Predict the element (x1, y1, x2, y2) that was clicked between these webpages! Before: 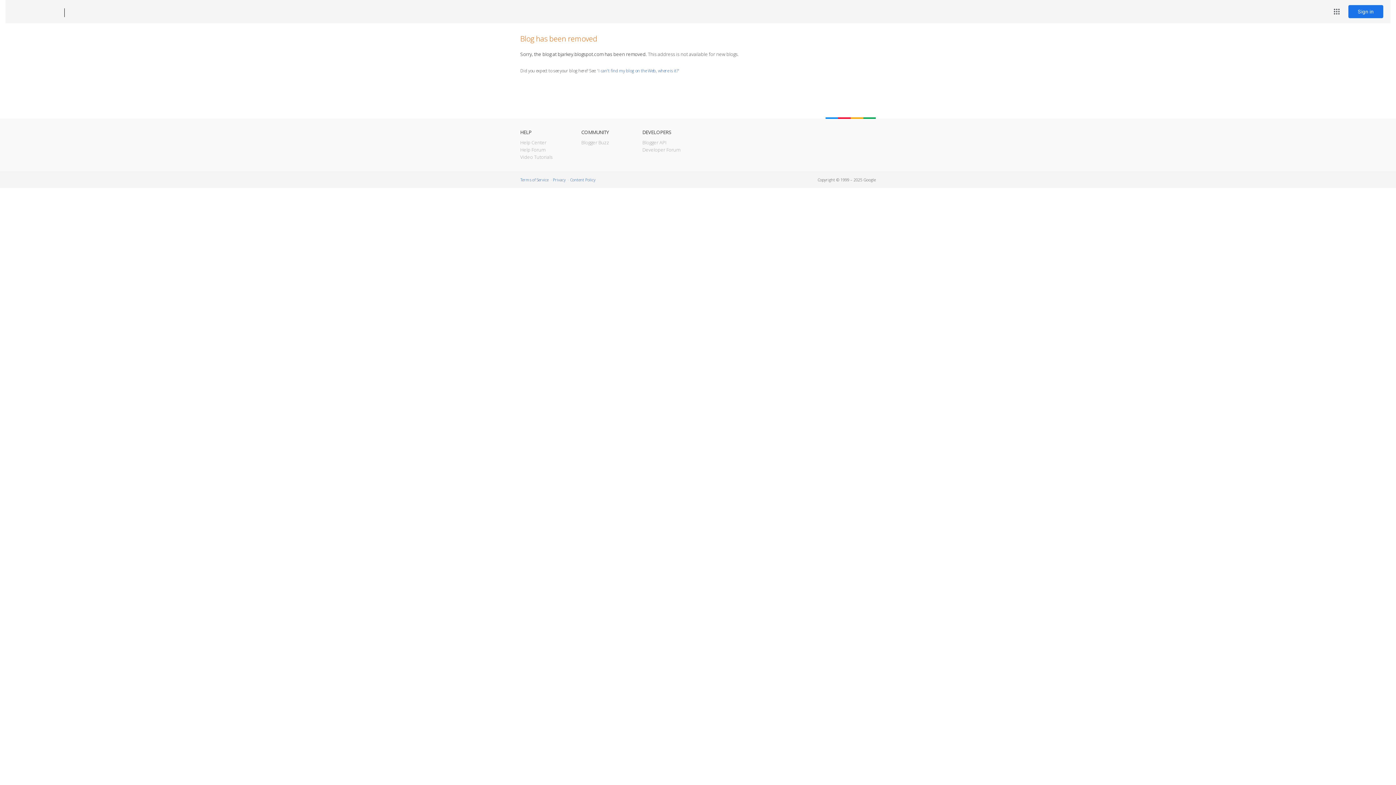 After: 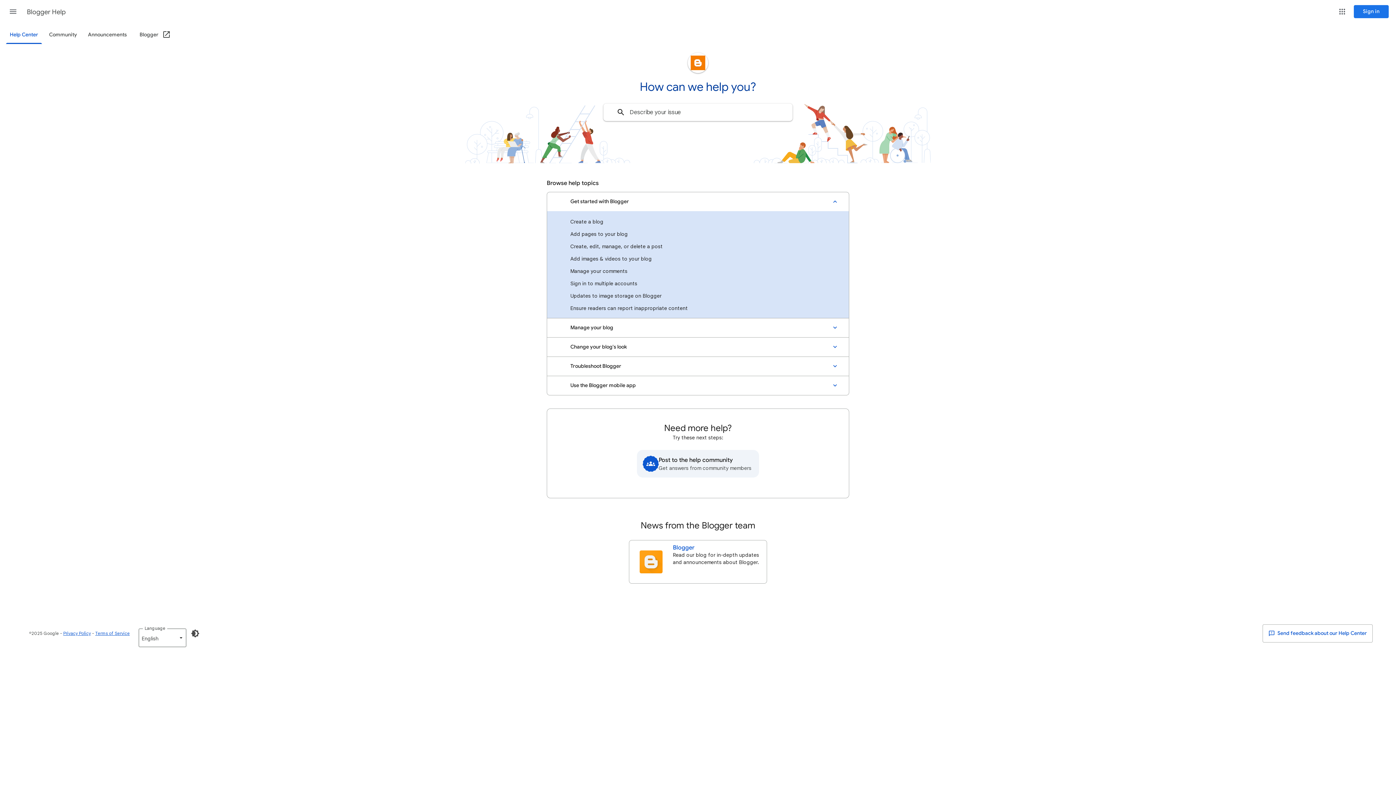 Action: bbox: (520, 139, 546, 145) label: Help Center